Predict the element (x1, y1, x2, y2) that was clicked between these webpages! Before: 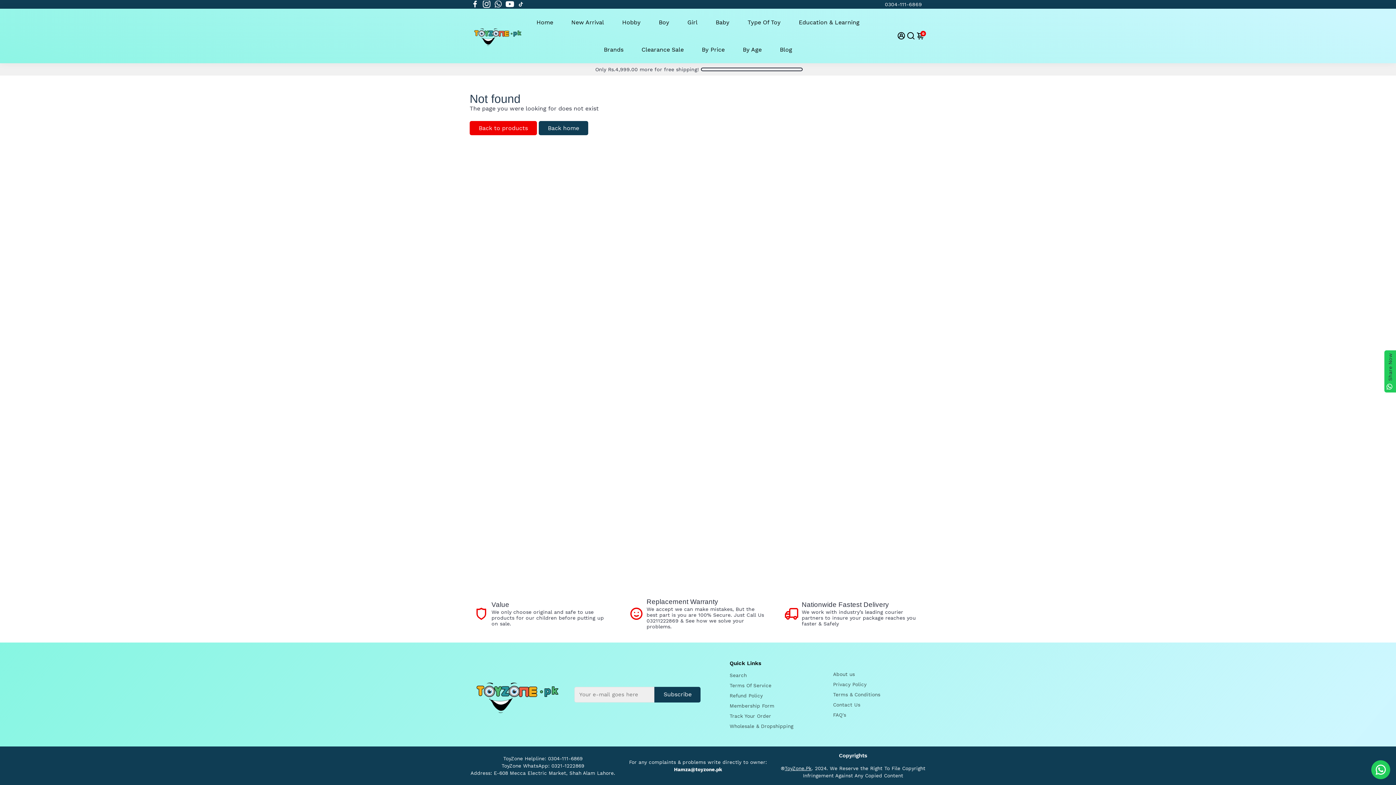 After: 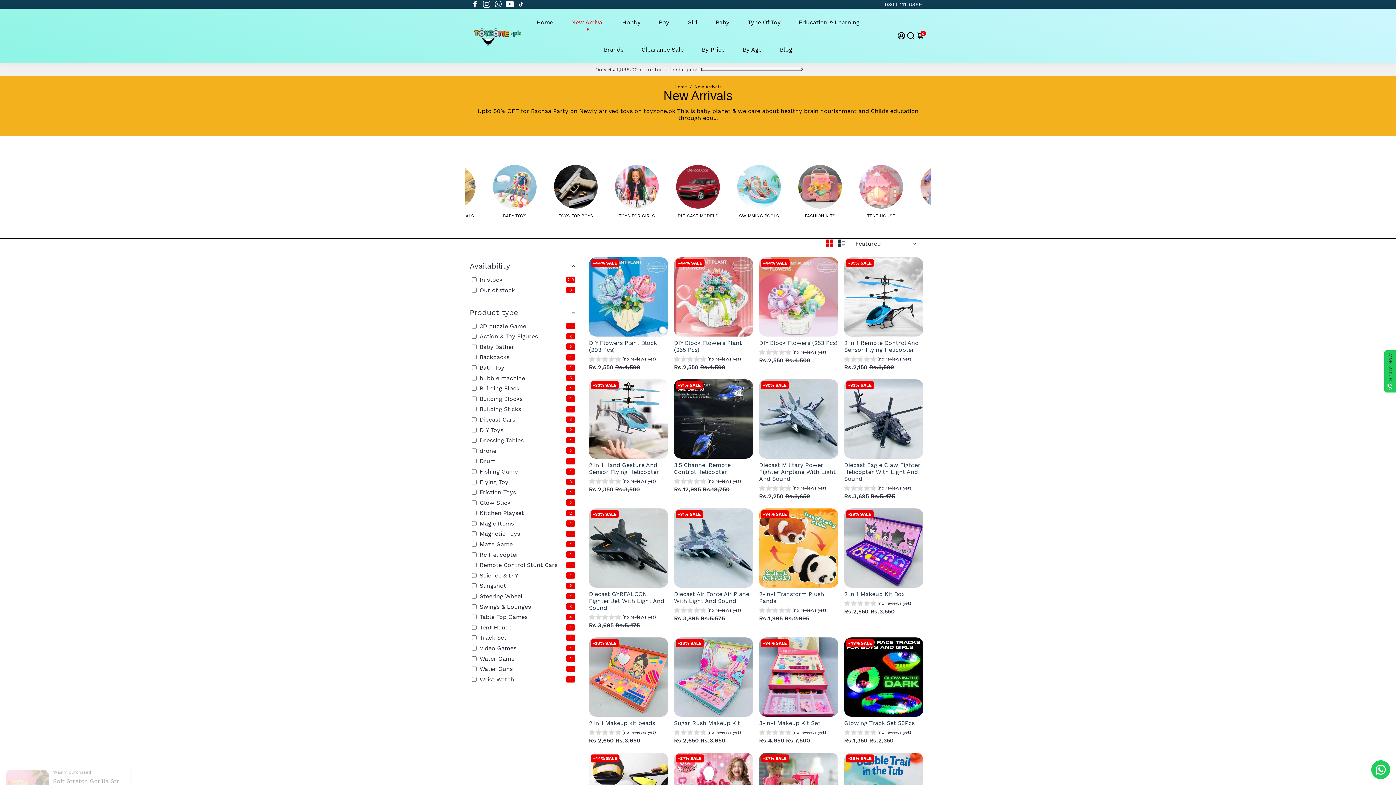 Action: bbox: (564, 8, 611, 36) label: New Arrival